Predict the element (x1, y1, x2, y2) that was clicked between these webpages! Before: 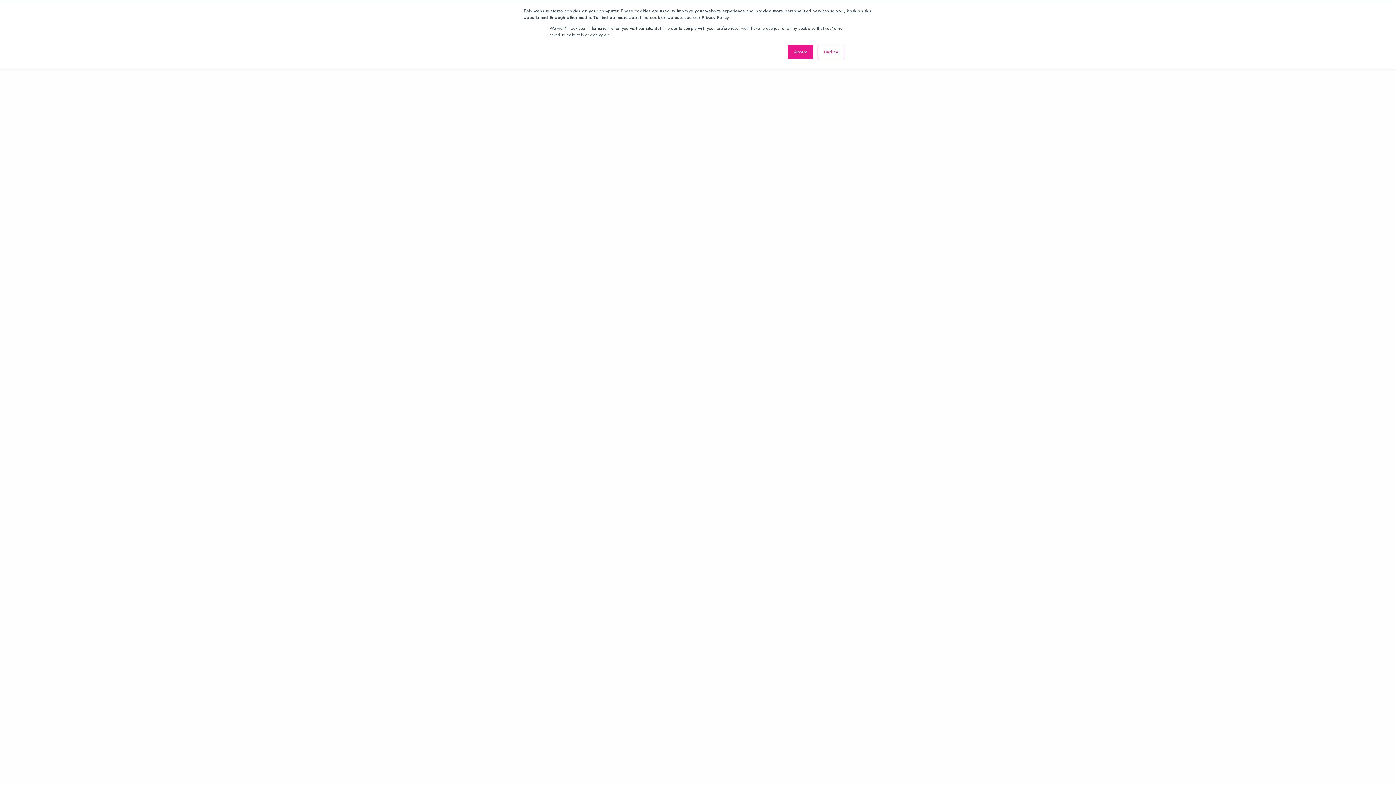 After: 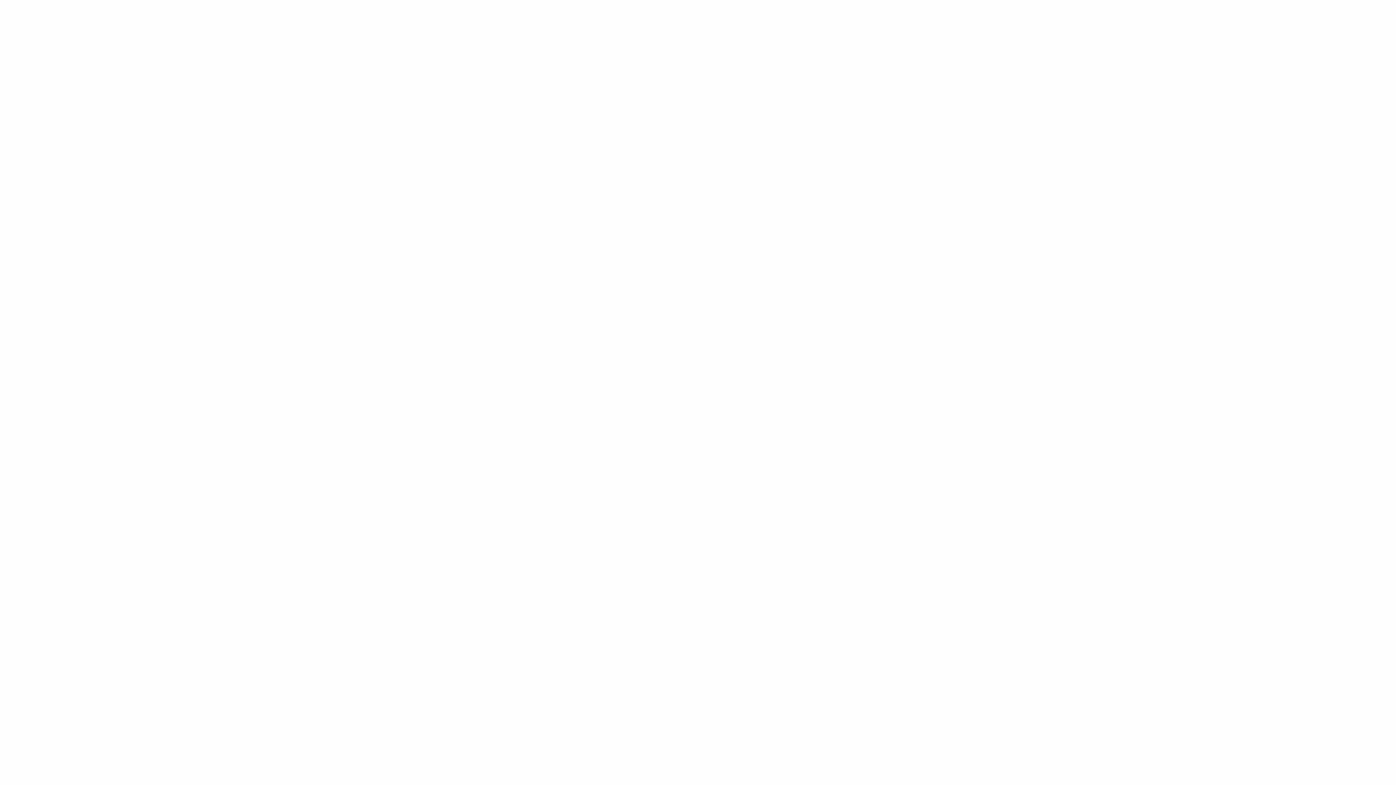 Action: label: Decline bbox: (817, 44, 844, 59)